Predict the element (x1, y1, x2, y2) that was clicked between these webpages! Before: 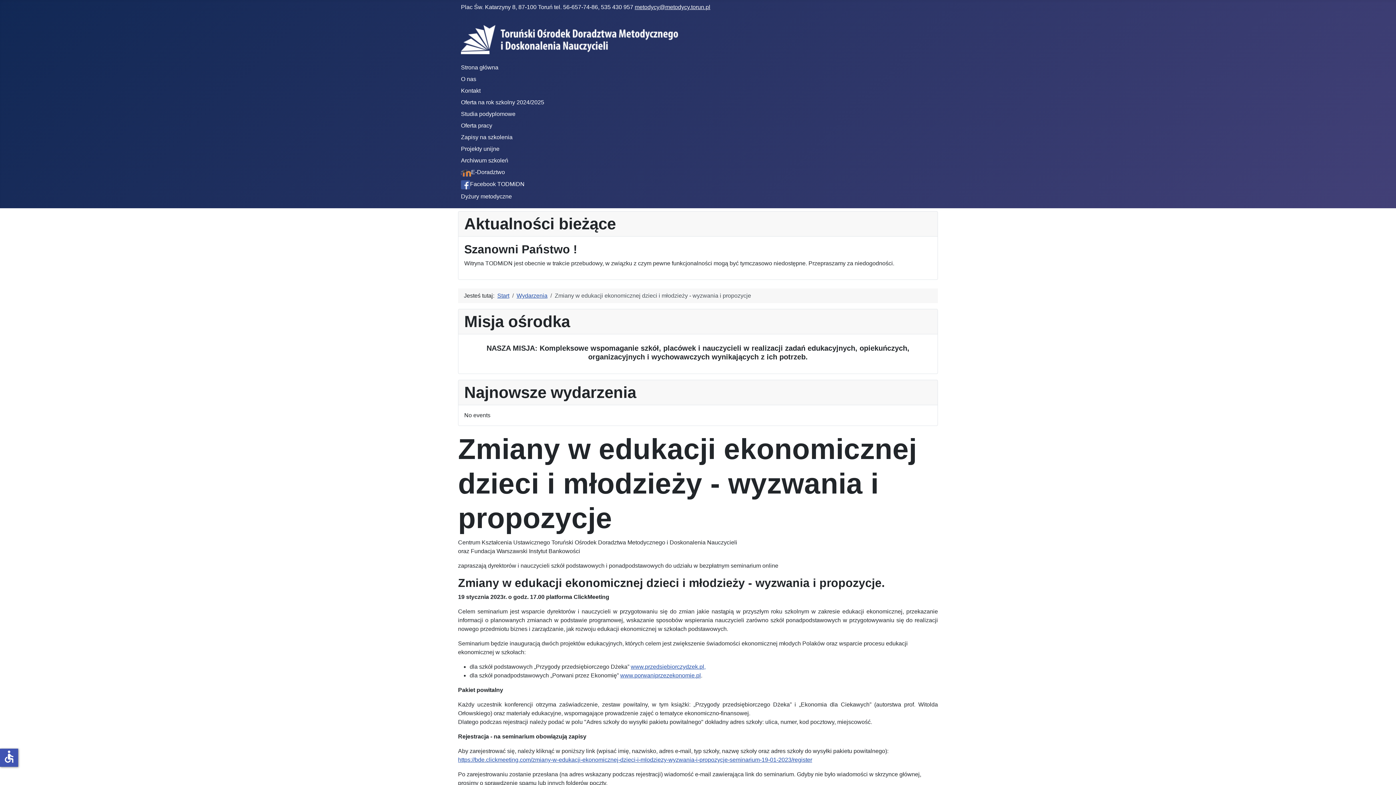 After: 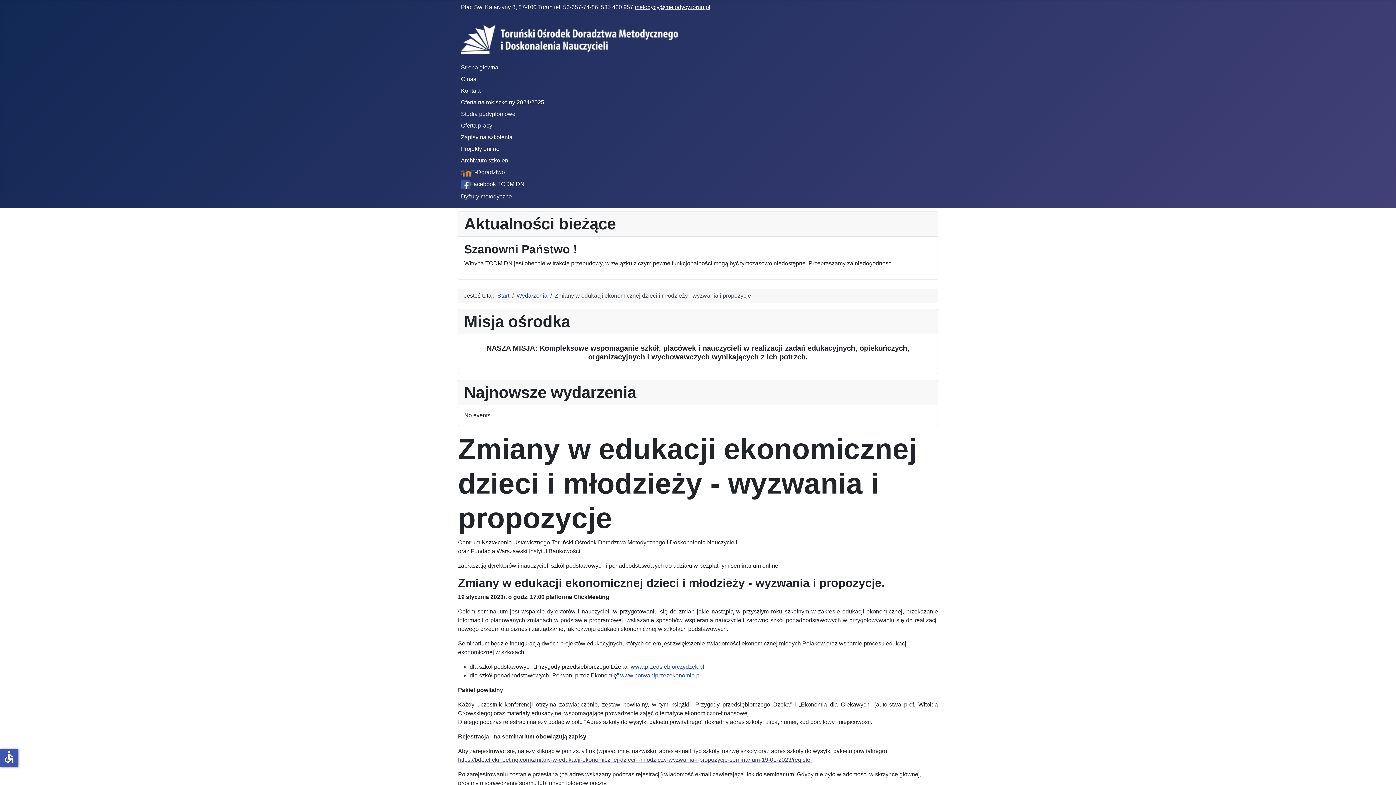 Action: bbox: (458, 756, 812, 763) label: https://bde.clickmeeting.com/zmiany-w-edukacji-ekonomicznej-dzieci-i-mlodziezy-wyzwania-i-propozycje-seminarium-19-01-2023/register